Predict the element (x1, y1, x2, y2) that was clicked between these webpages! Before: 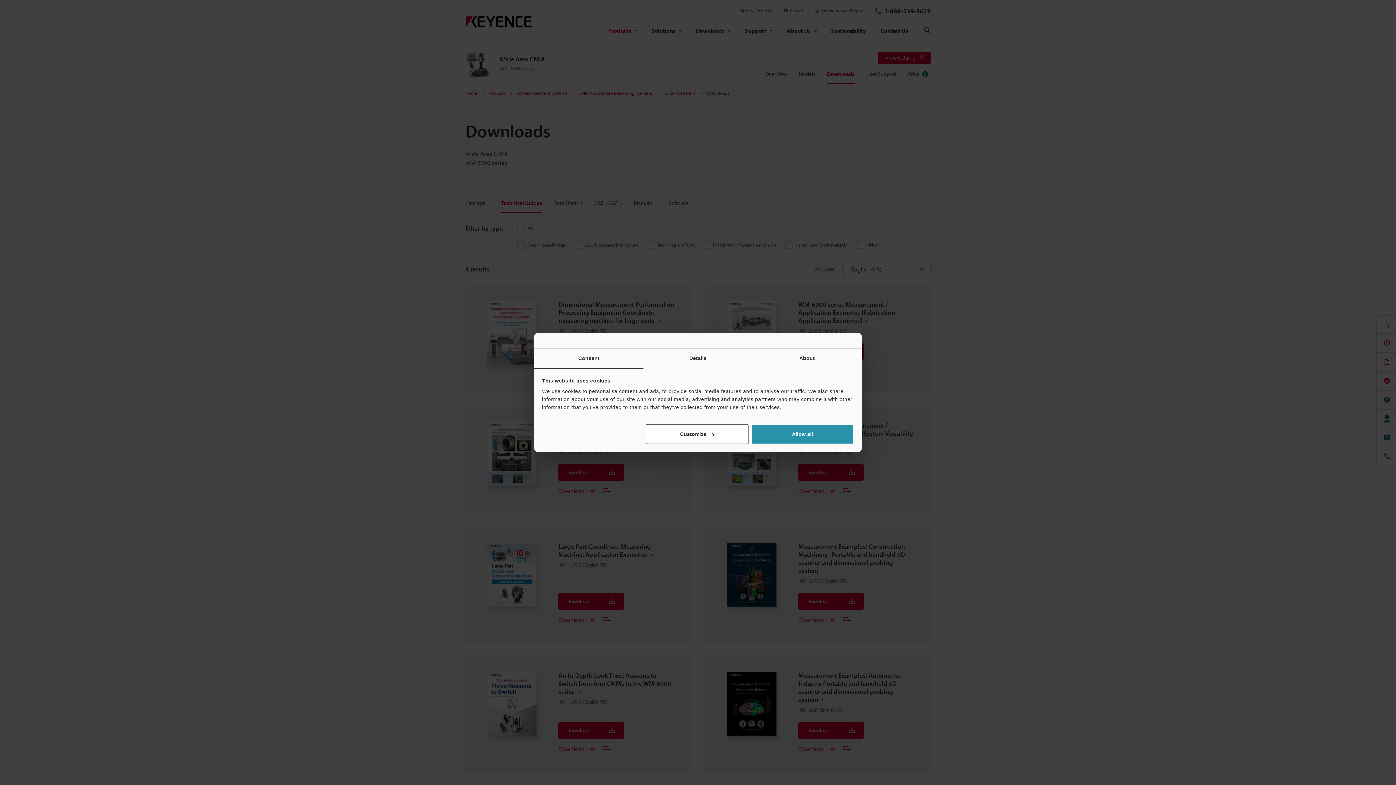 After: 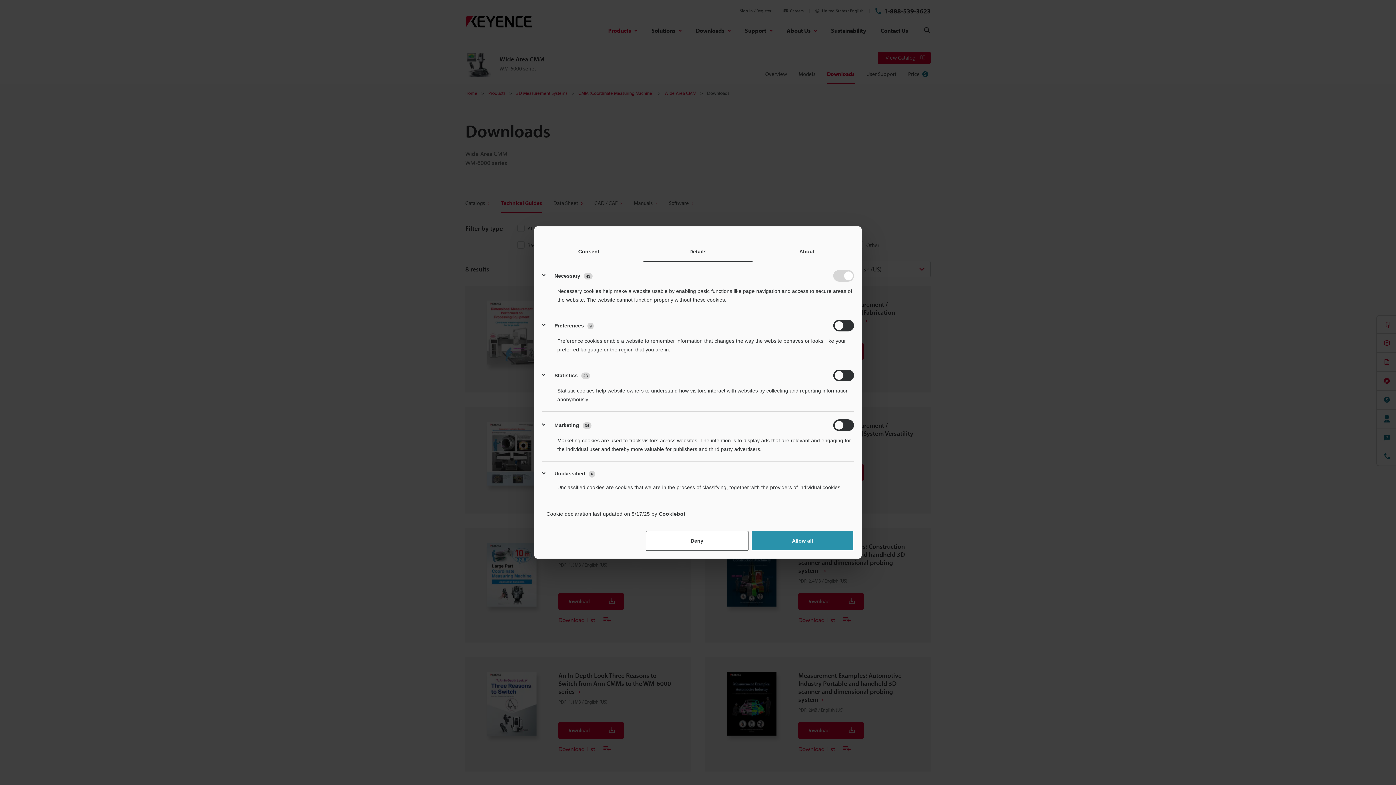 Action: label: Details bbox: (643, 348, 752, 368)